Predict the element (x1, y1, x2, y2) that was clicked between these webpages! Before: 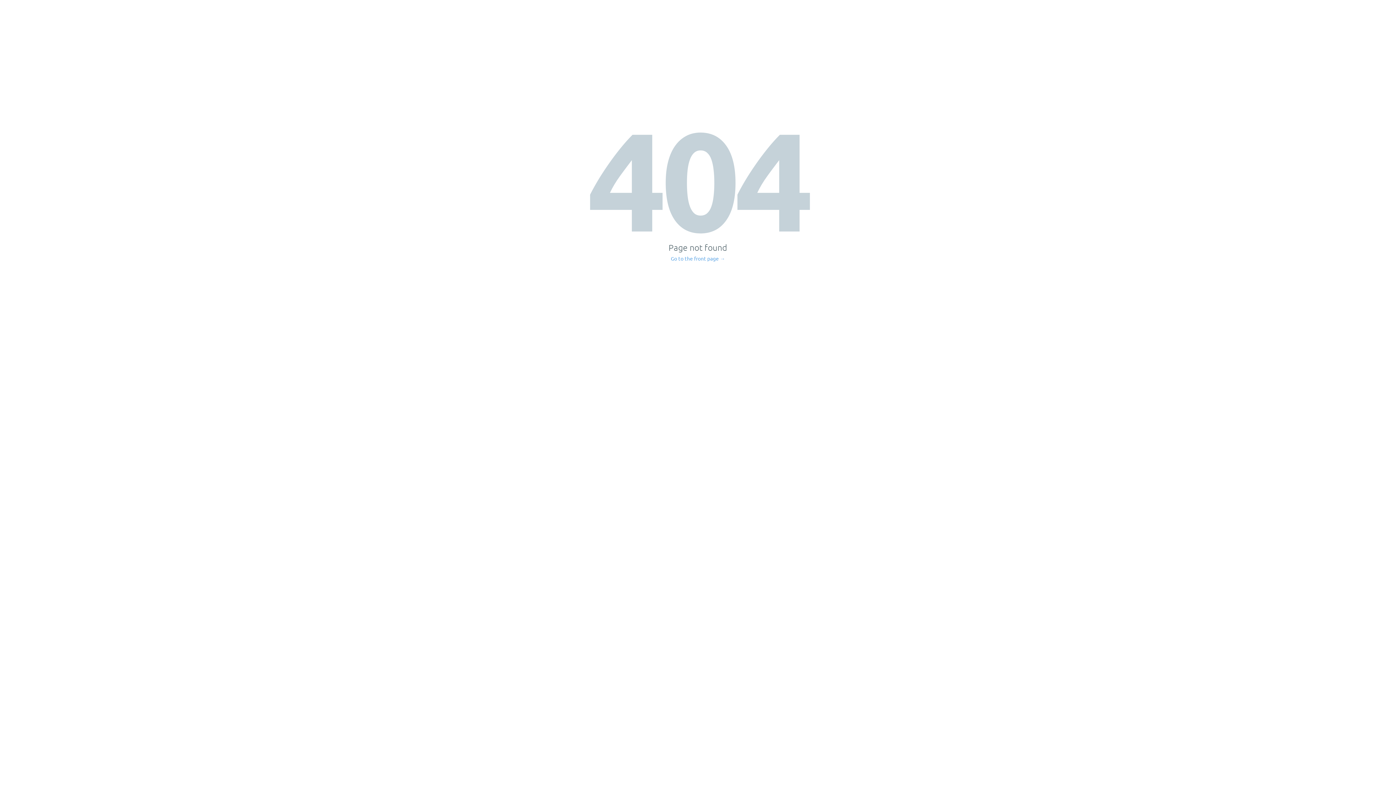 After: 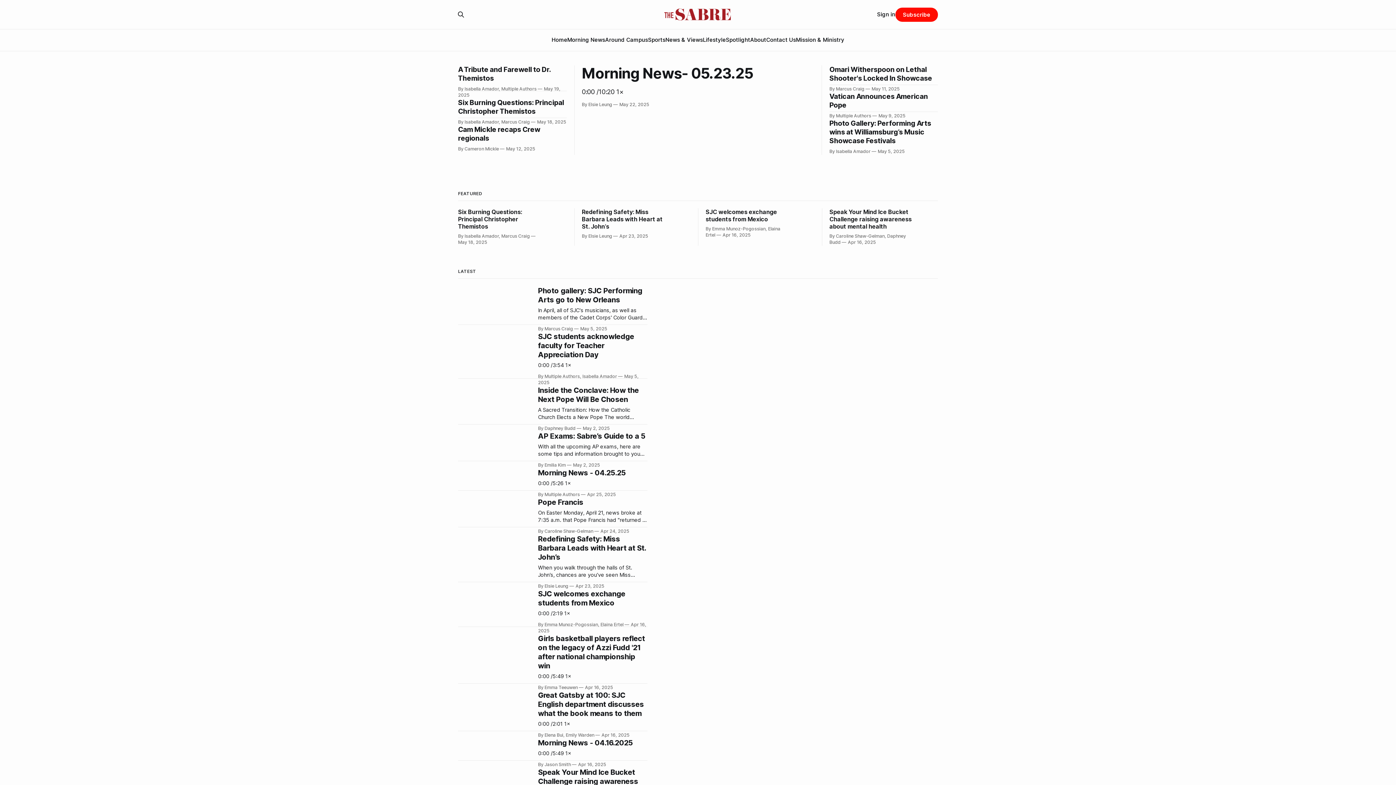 Action: bbox: (671, 256, 725, 261) label: Go to the front page →